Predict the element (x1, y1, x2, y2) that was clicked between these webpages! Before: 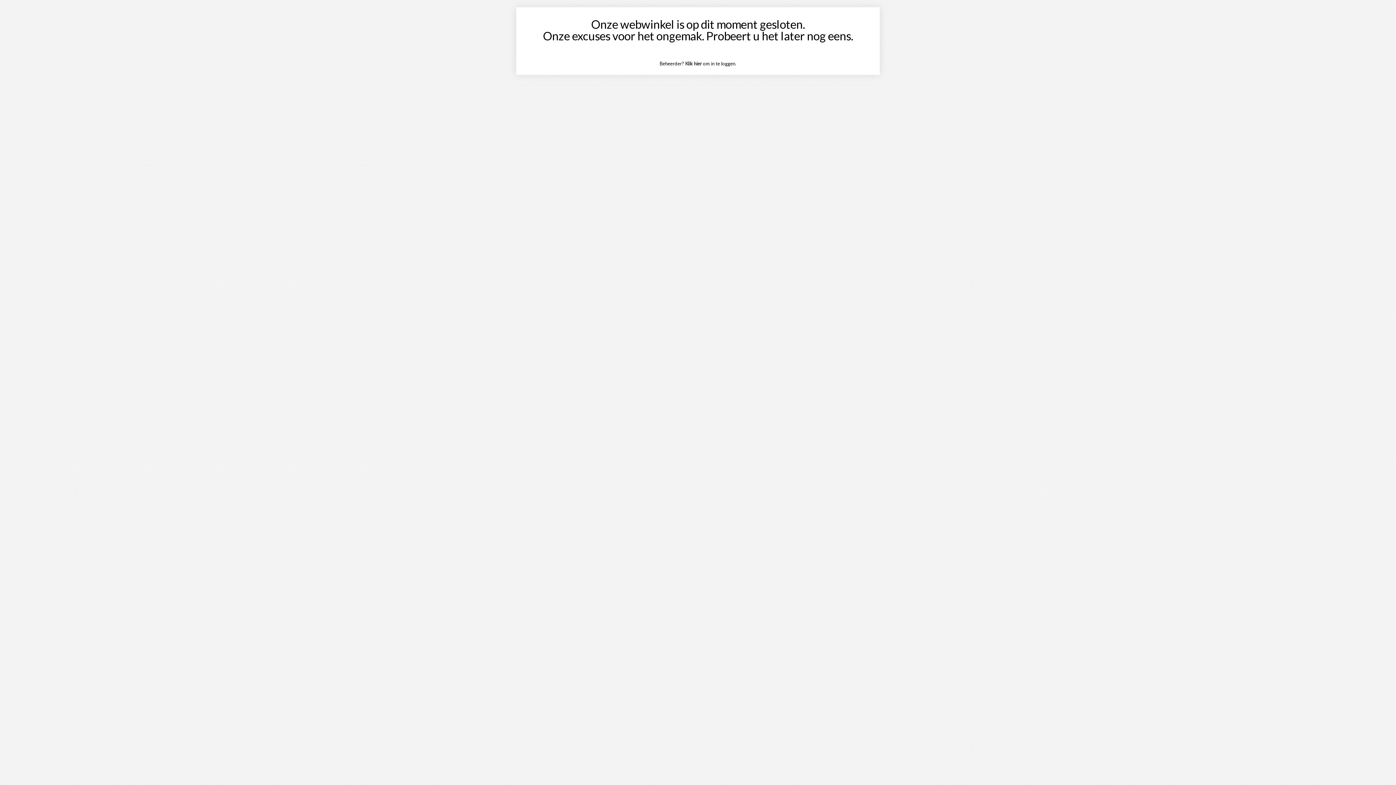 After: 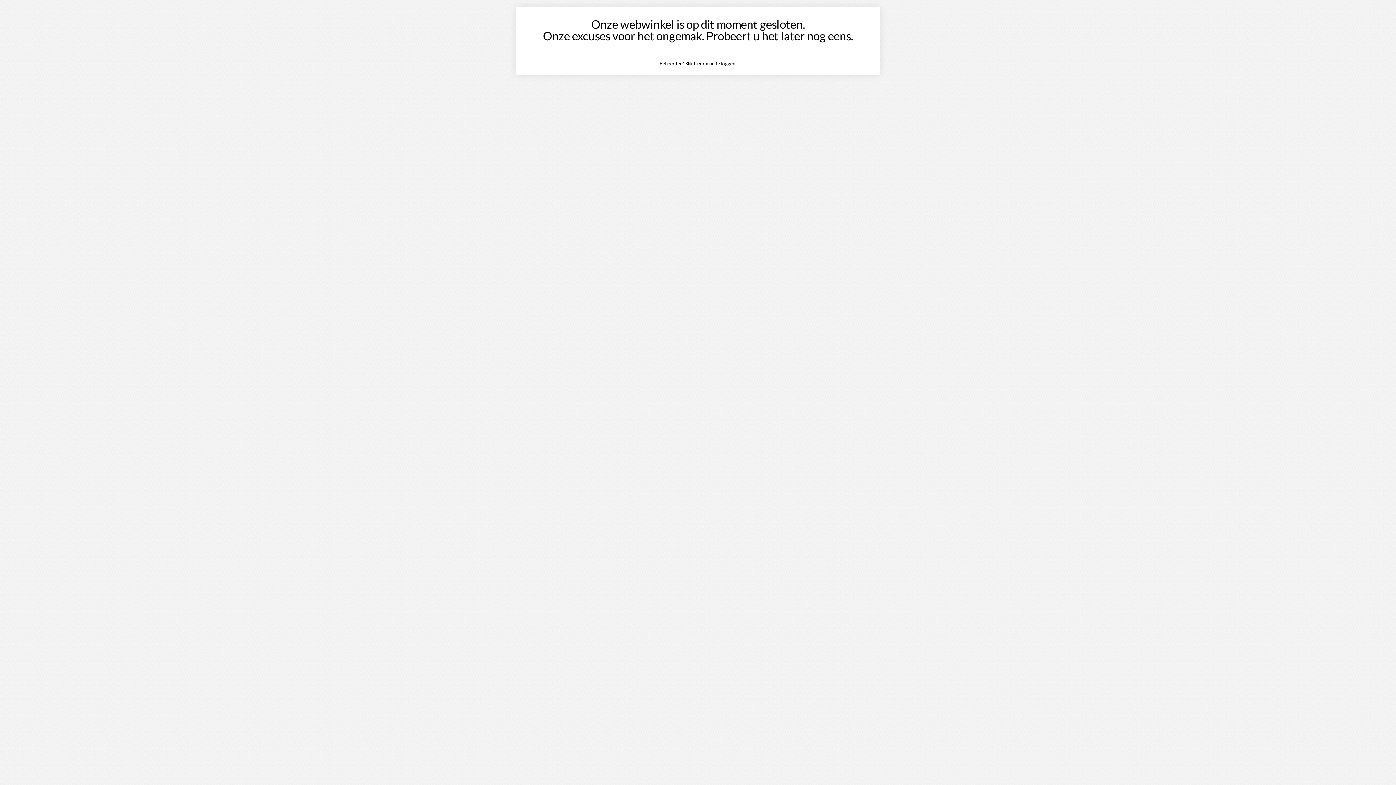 Action: bbox: (685, 60, 702, 66) label: Klik hier